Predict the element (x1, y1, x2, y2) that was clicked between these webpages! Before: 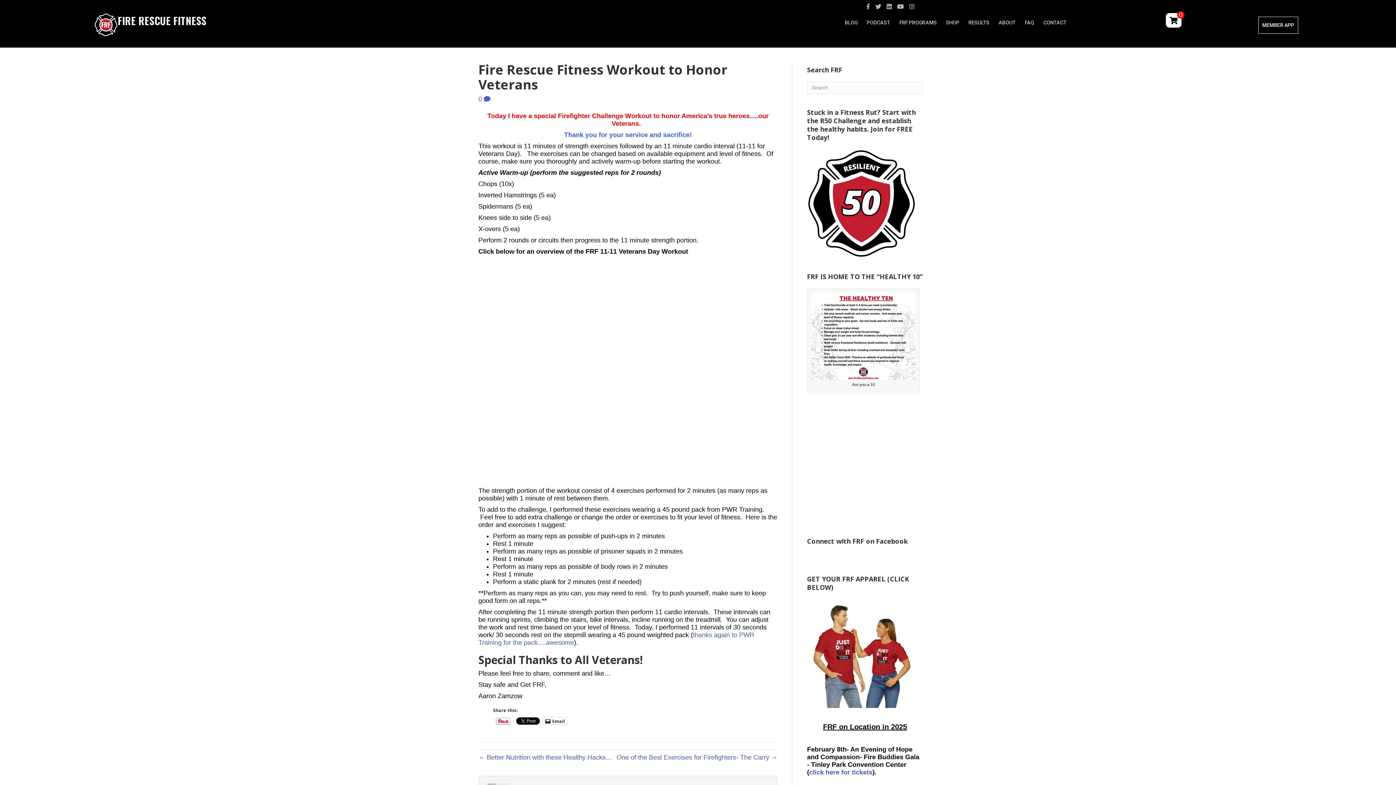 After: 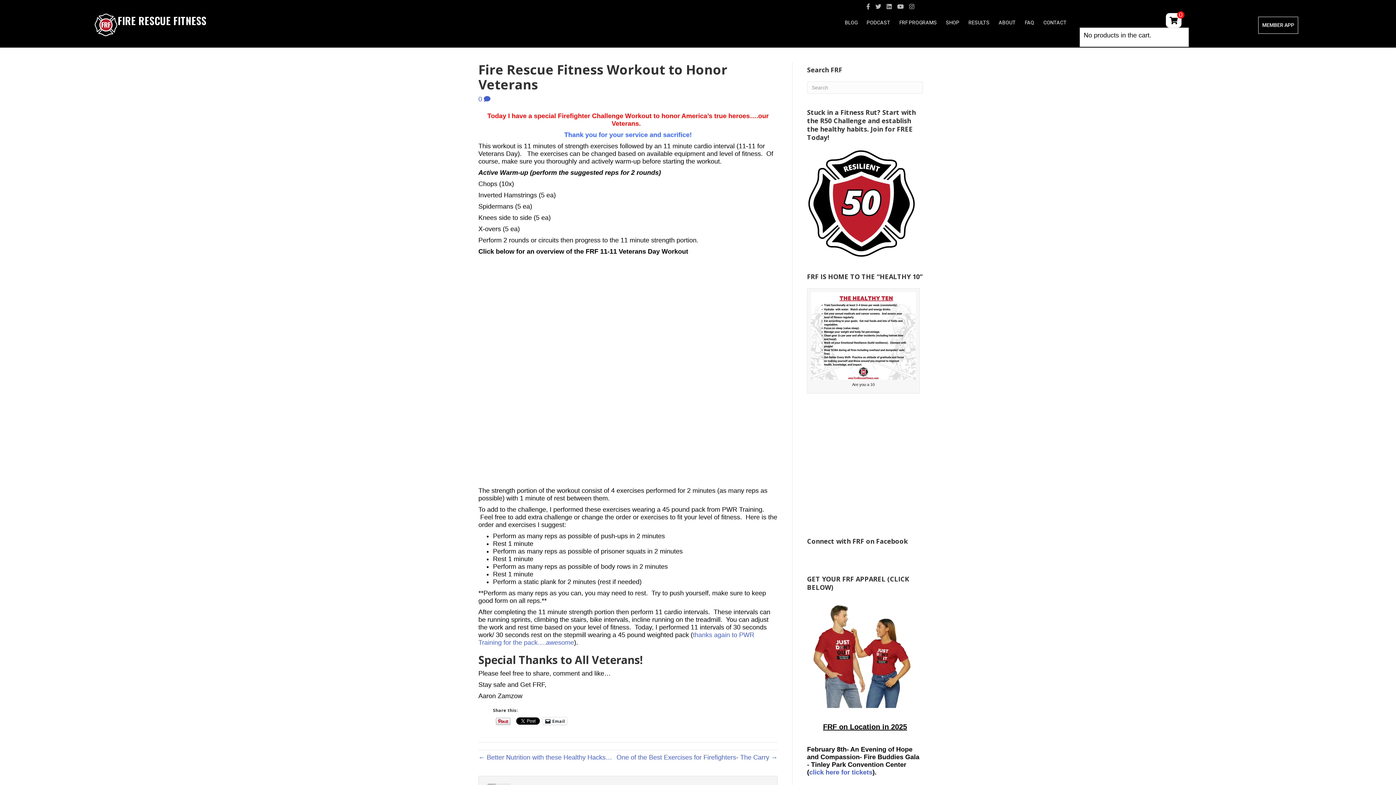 Action: bbox: (1166, 13, 1181, 27) label: 0